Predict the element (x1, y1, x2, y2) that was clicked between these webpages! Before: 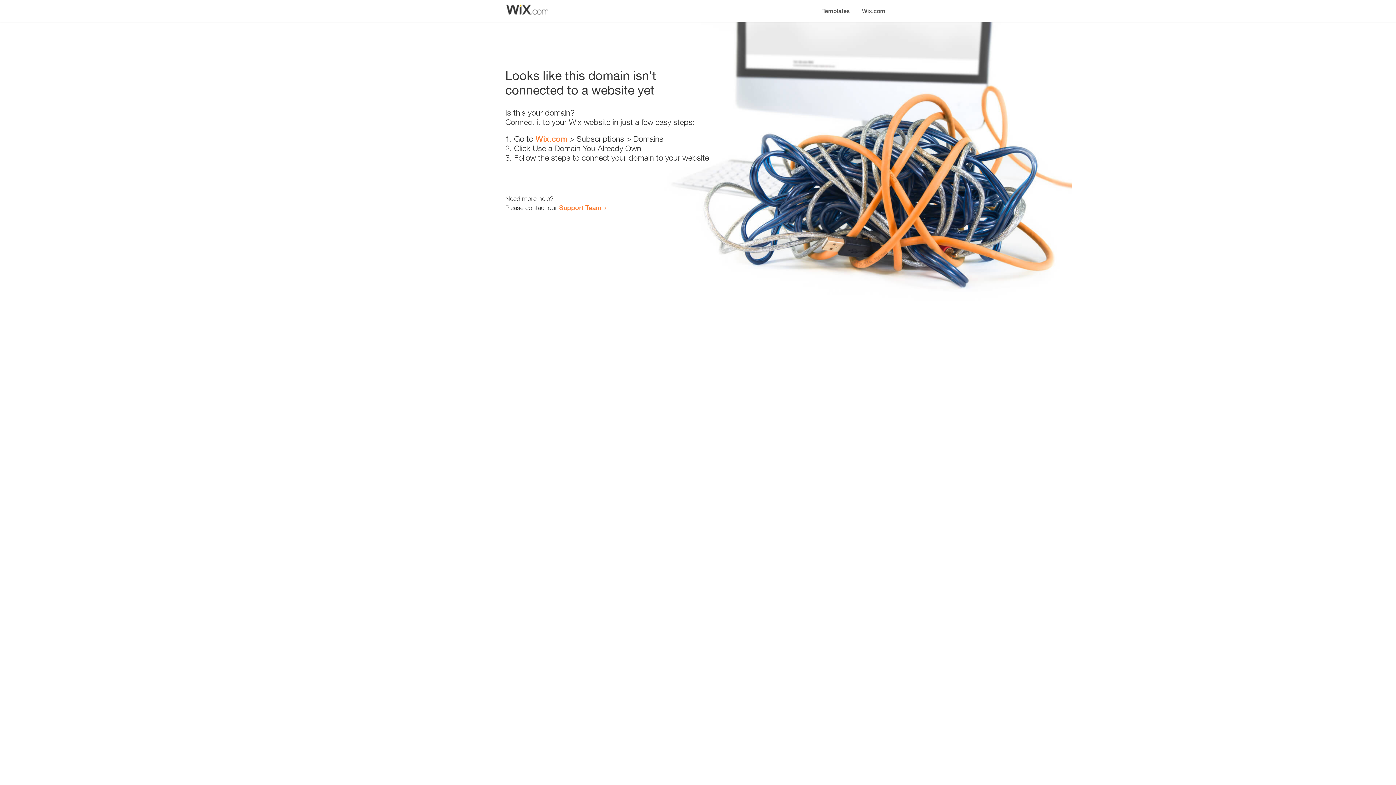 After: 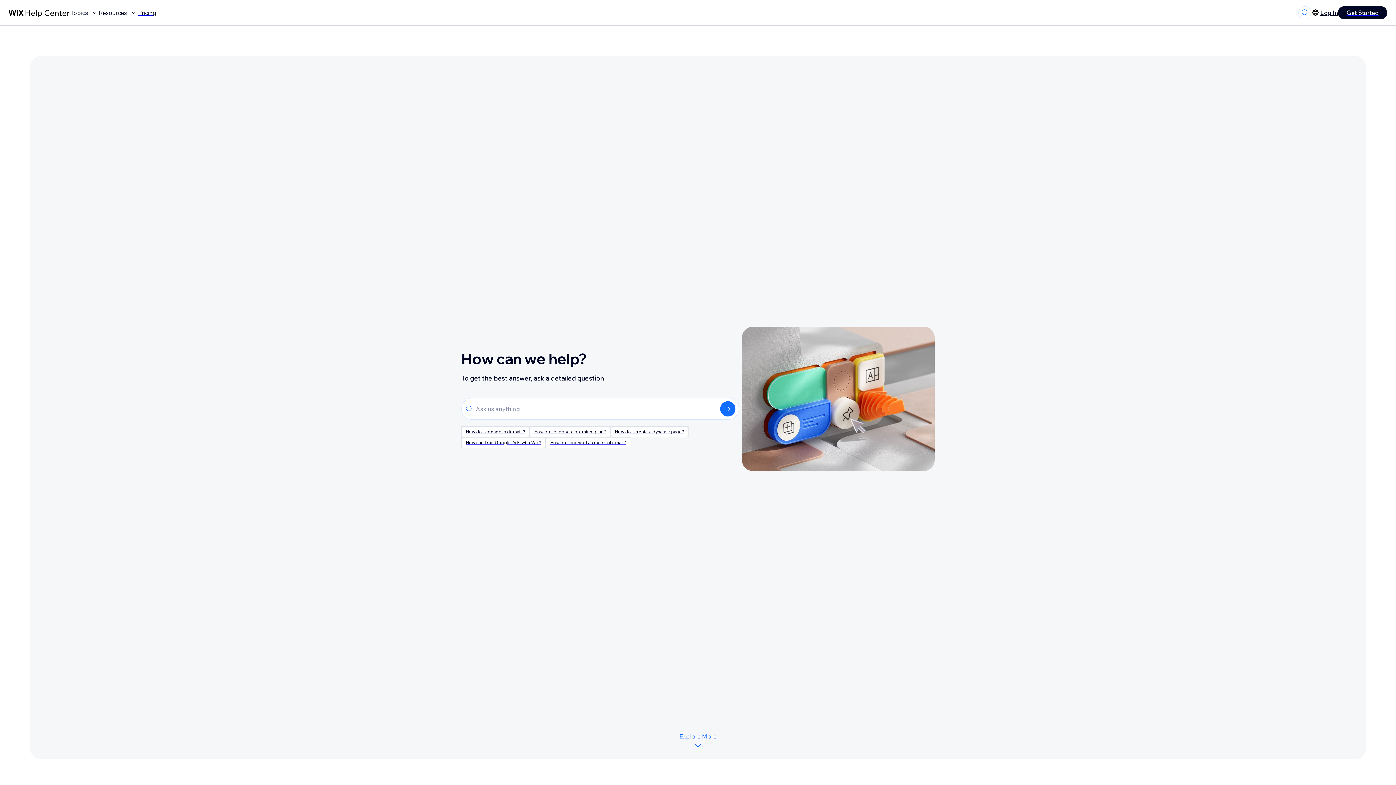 Action: label: Support Team bbox: (559, 203, 601, 211)